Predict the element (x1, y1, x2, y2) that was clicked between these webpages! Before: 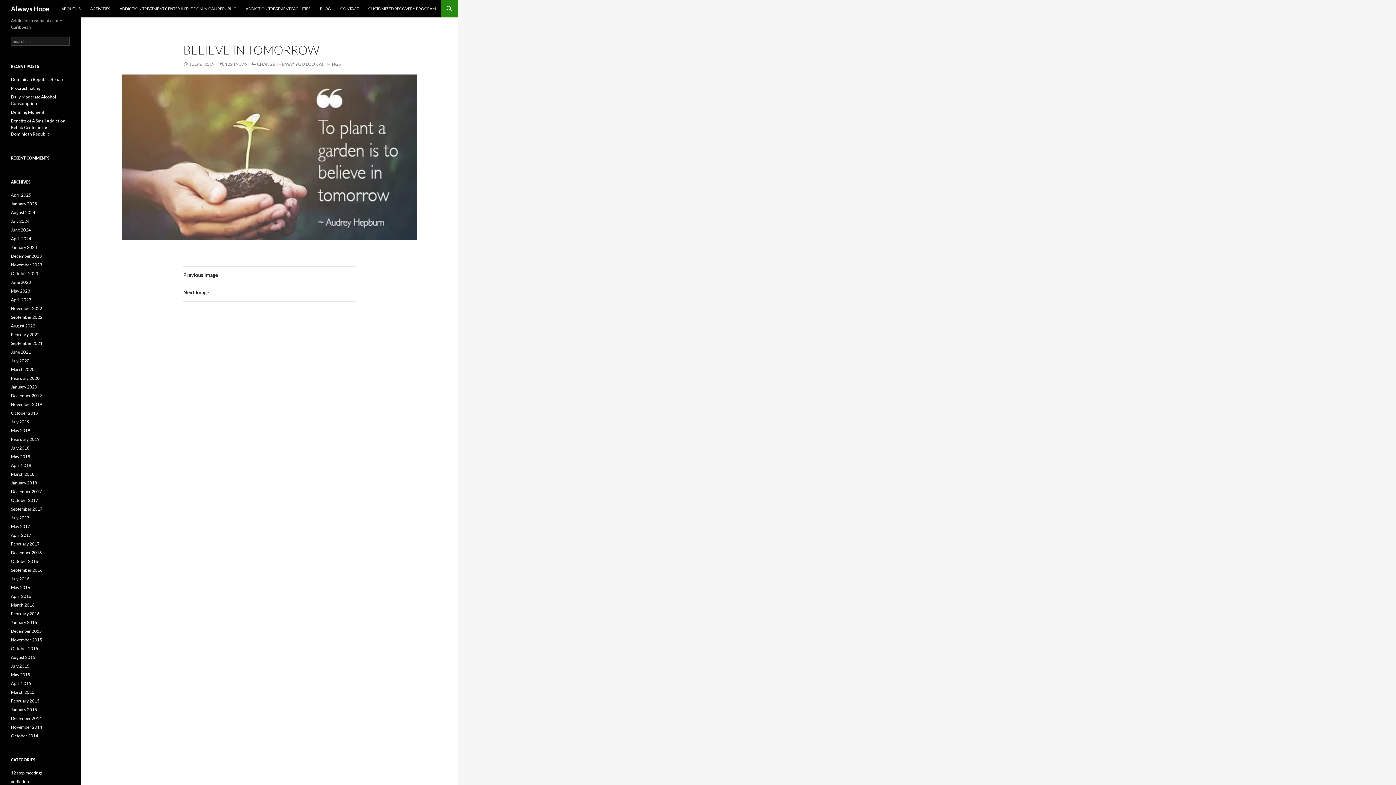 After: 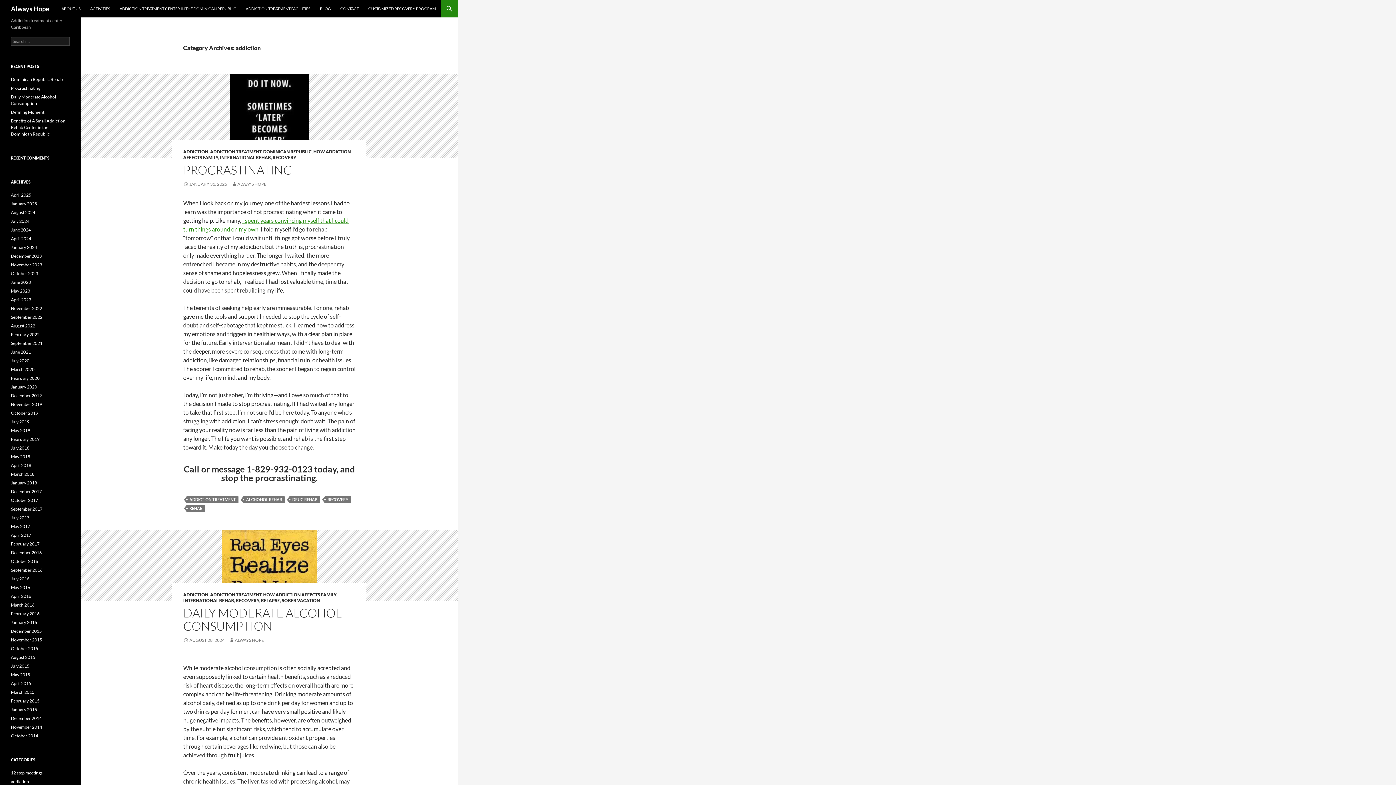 Action: bbox: (10, 779, 29, 784) label: addiction